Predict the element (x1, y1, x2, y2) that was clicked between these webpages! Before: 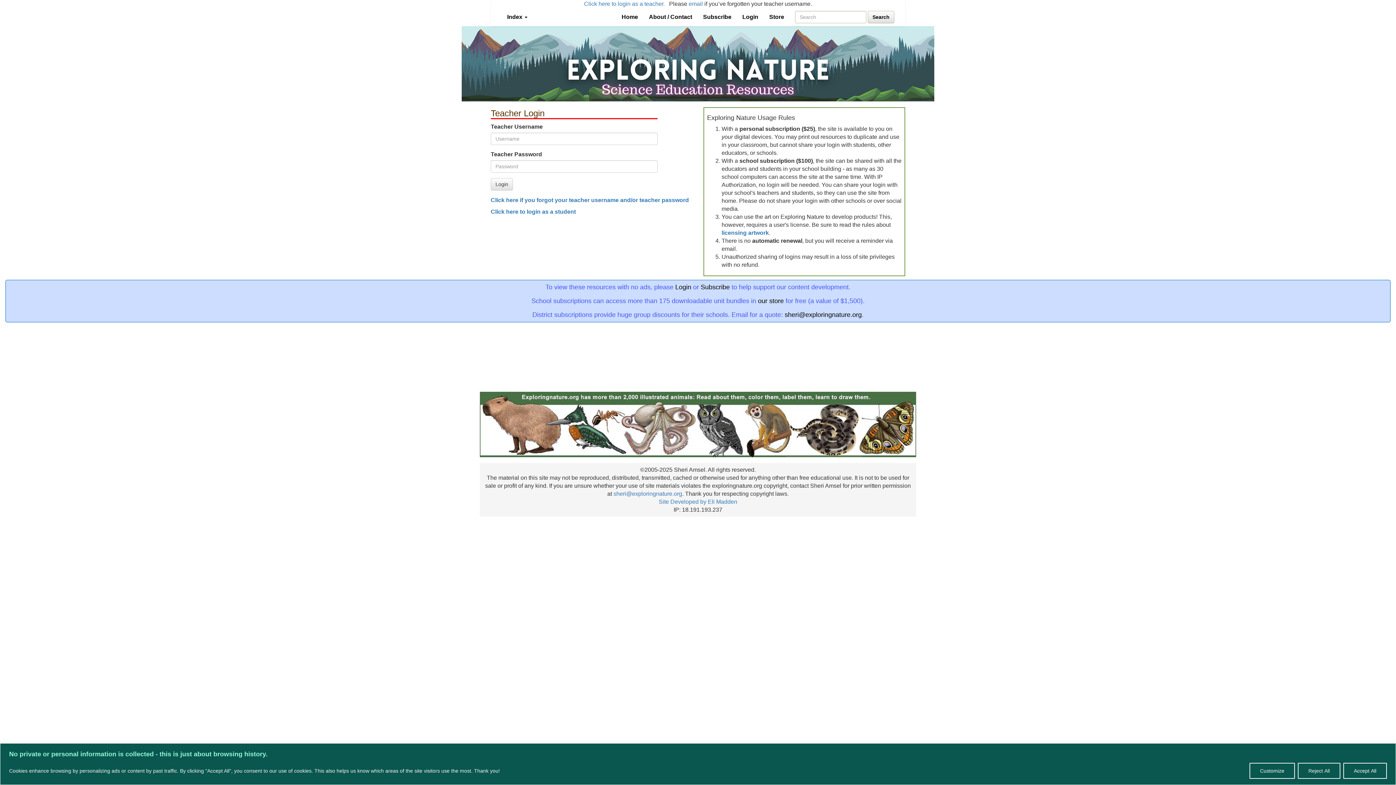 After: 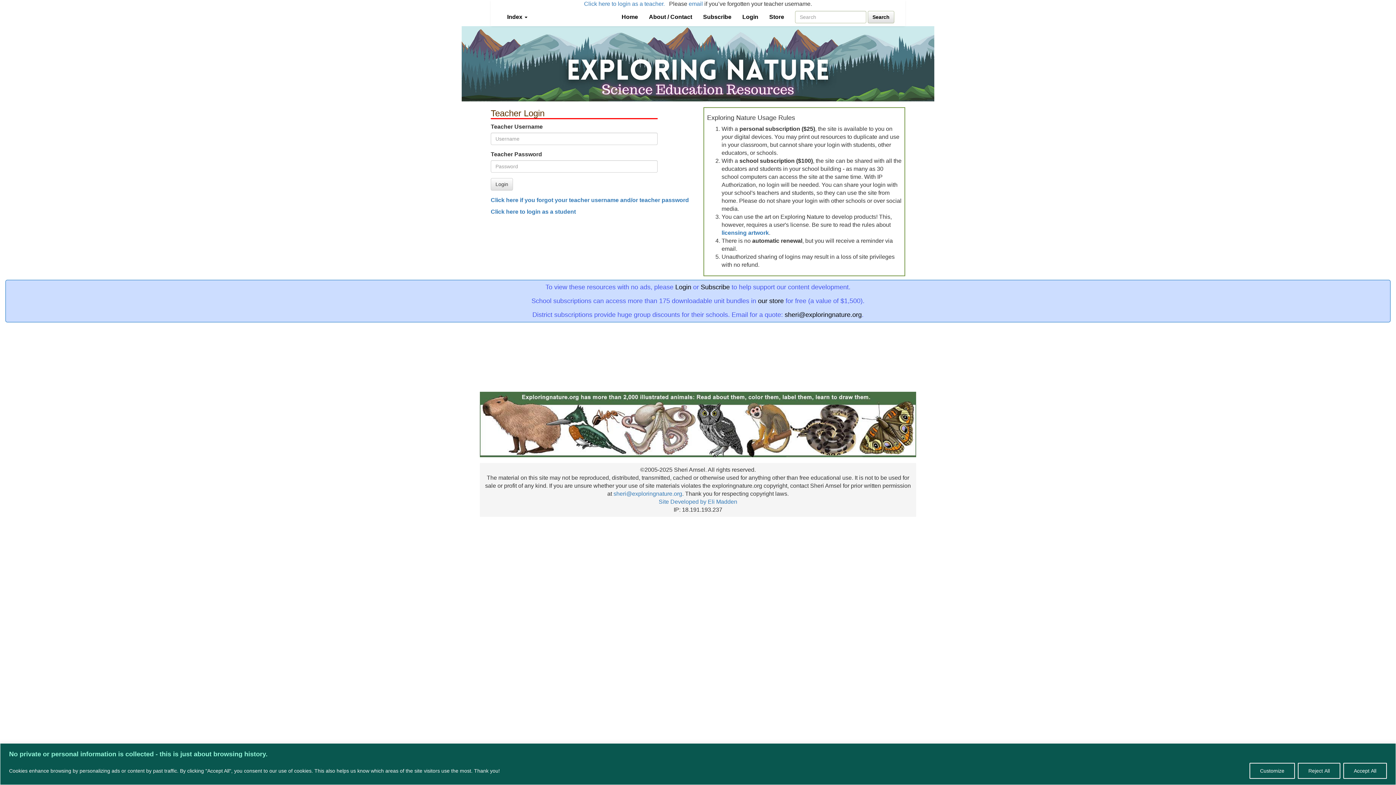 Action: label: Click here to login as a teacher. bbox: (584, 0, 664, 6)